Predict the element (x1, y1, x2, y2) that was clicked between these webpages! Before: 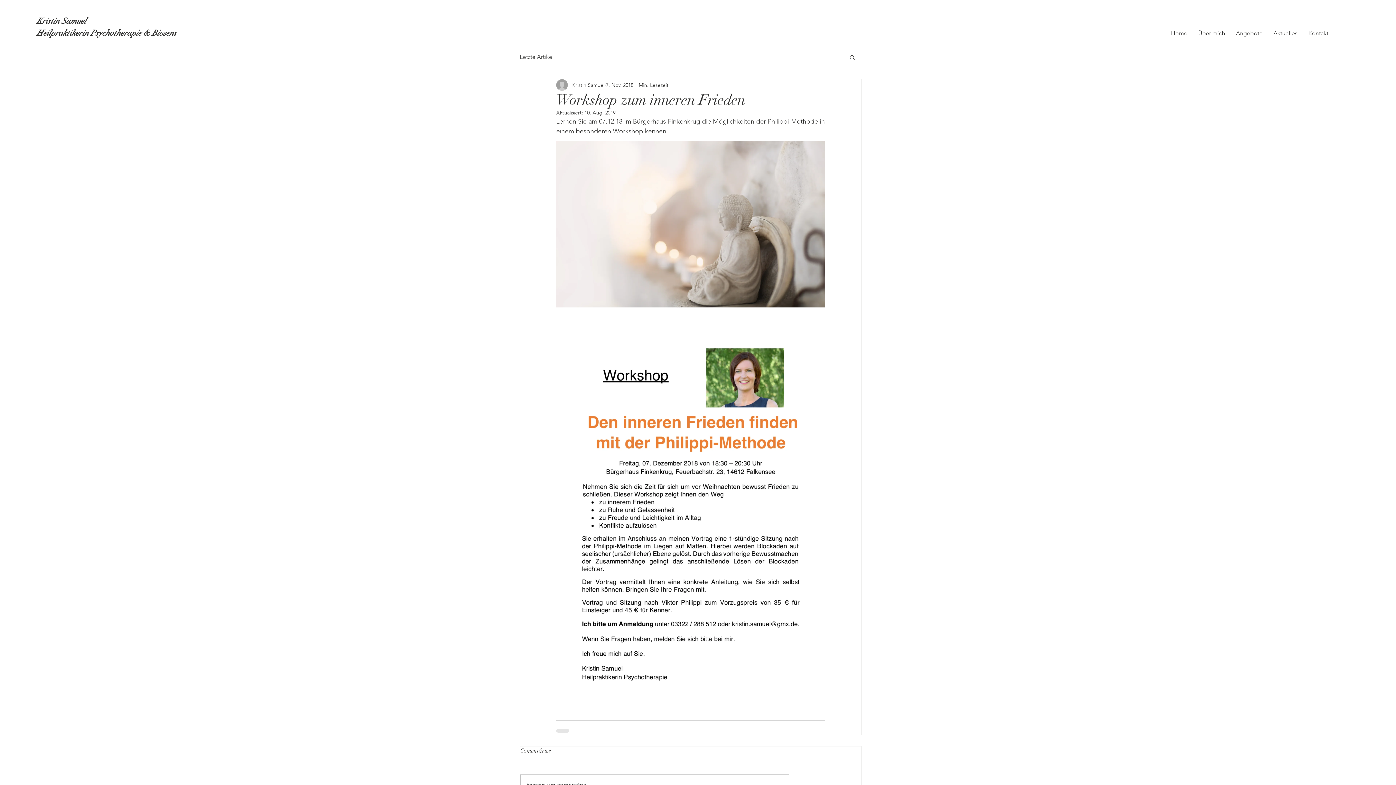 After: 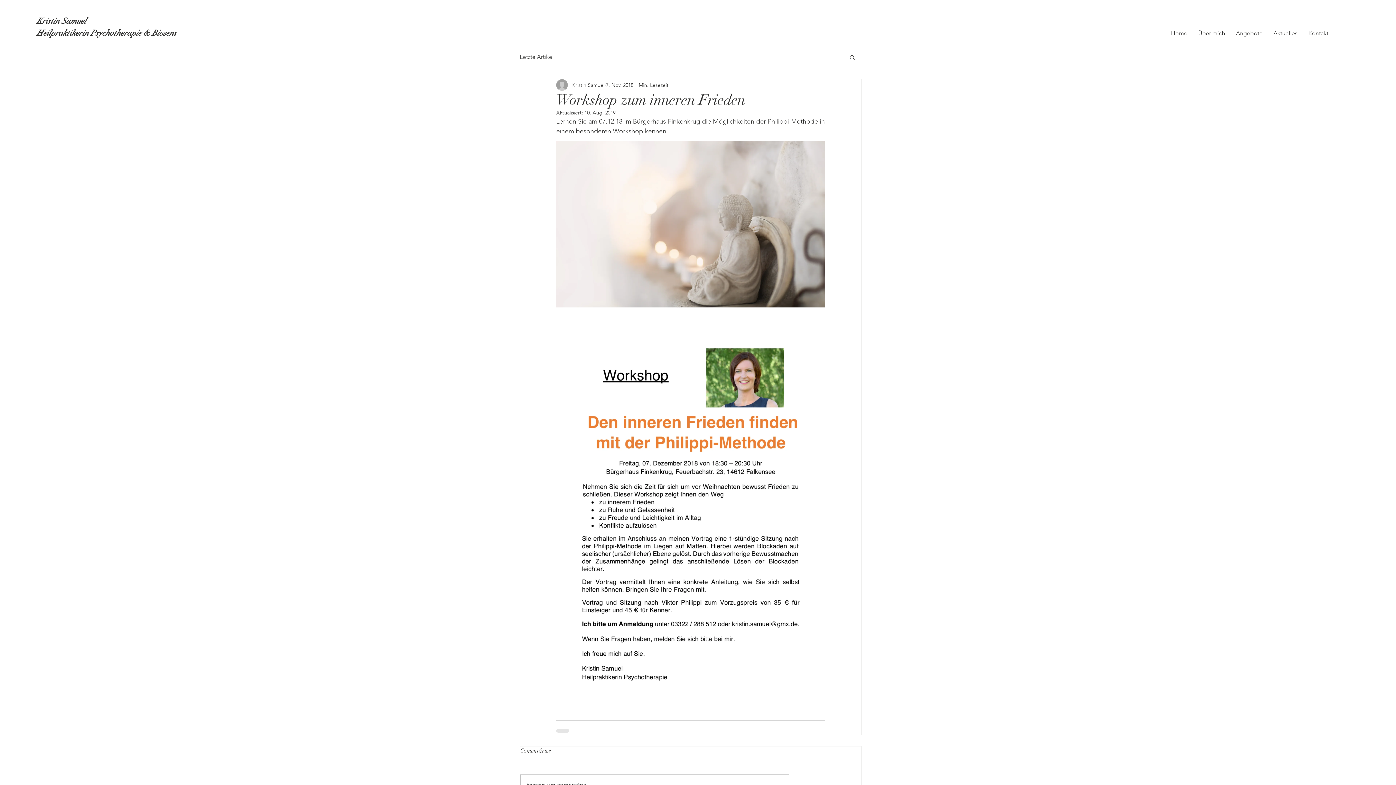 Action: label: Über mich bbox: (1193, 24, 1230, 42)